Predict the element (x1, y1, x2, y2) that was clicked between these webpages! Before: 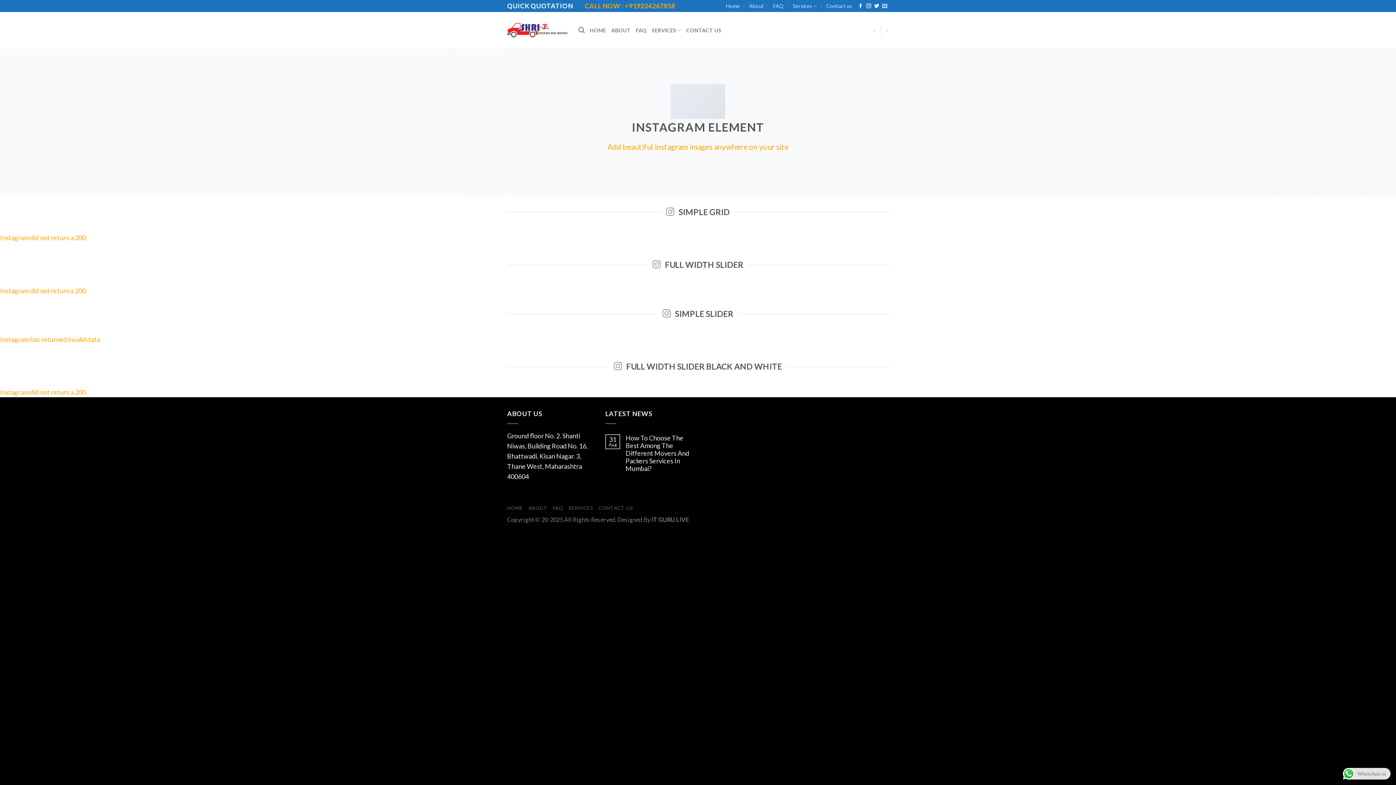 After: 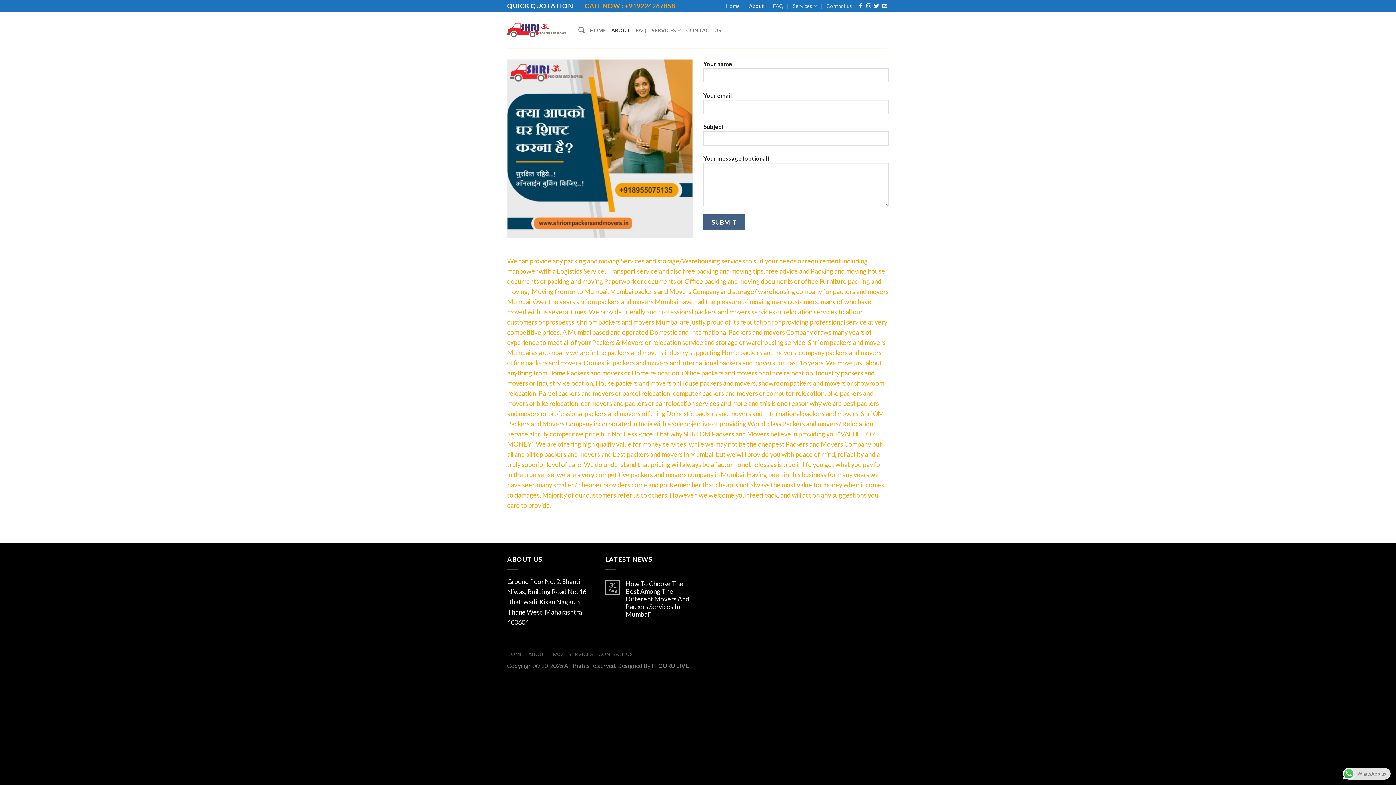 Action: label: About bbox: (749, 0, 764, 12)